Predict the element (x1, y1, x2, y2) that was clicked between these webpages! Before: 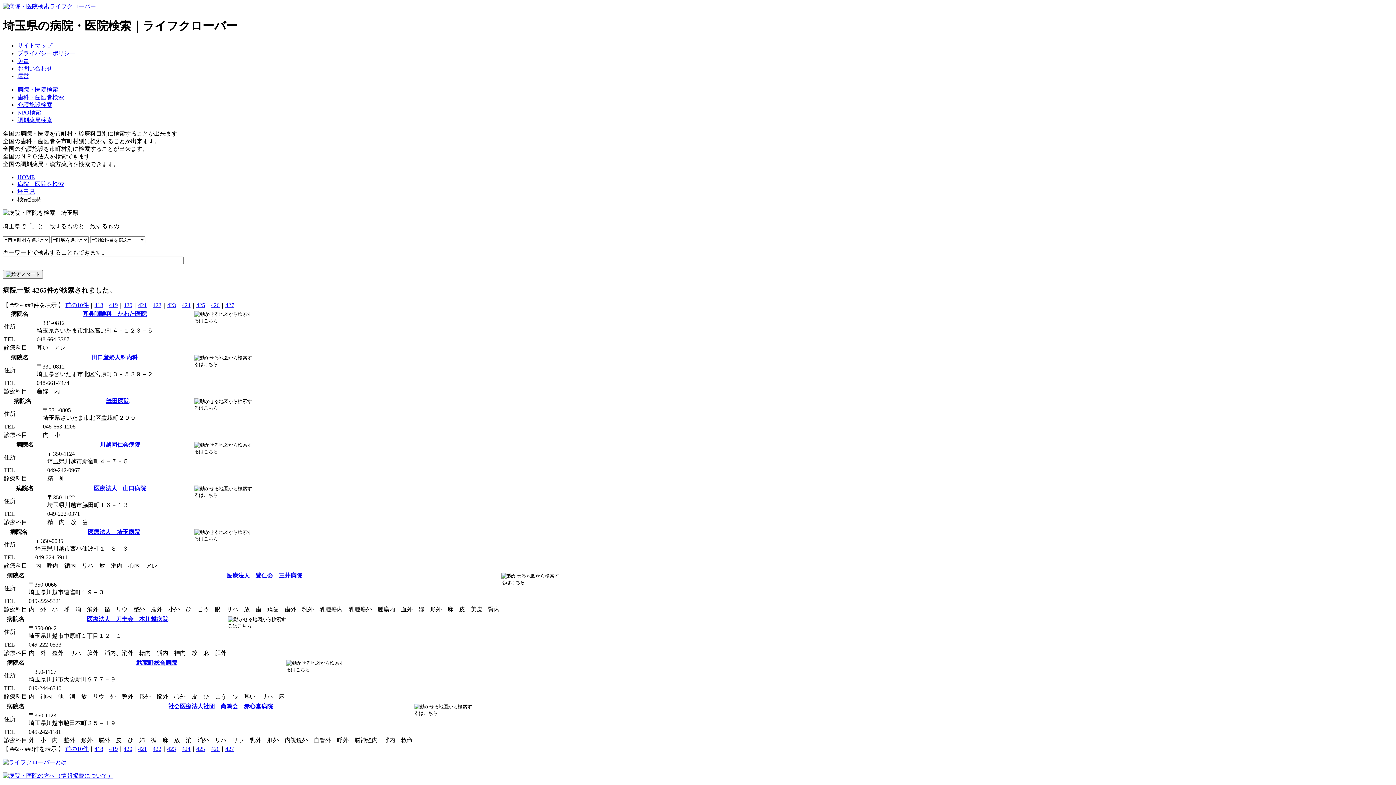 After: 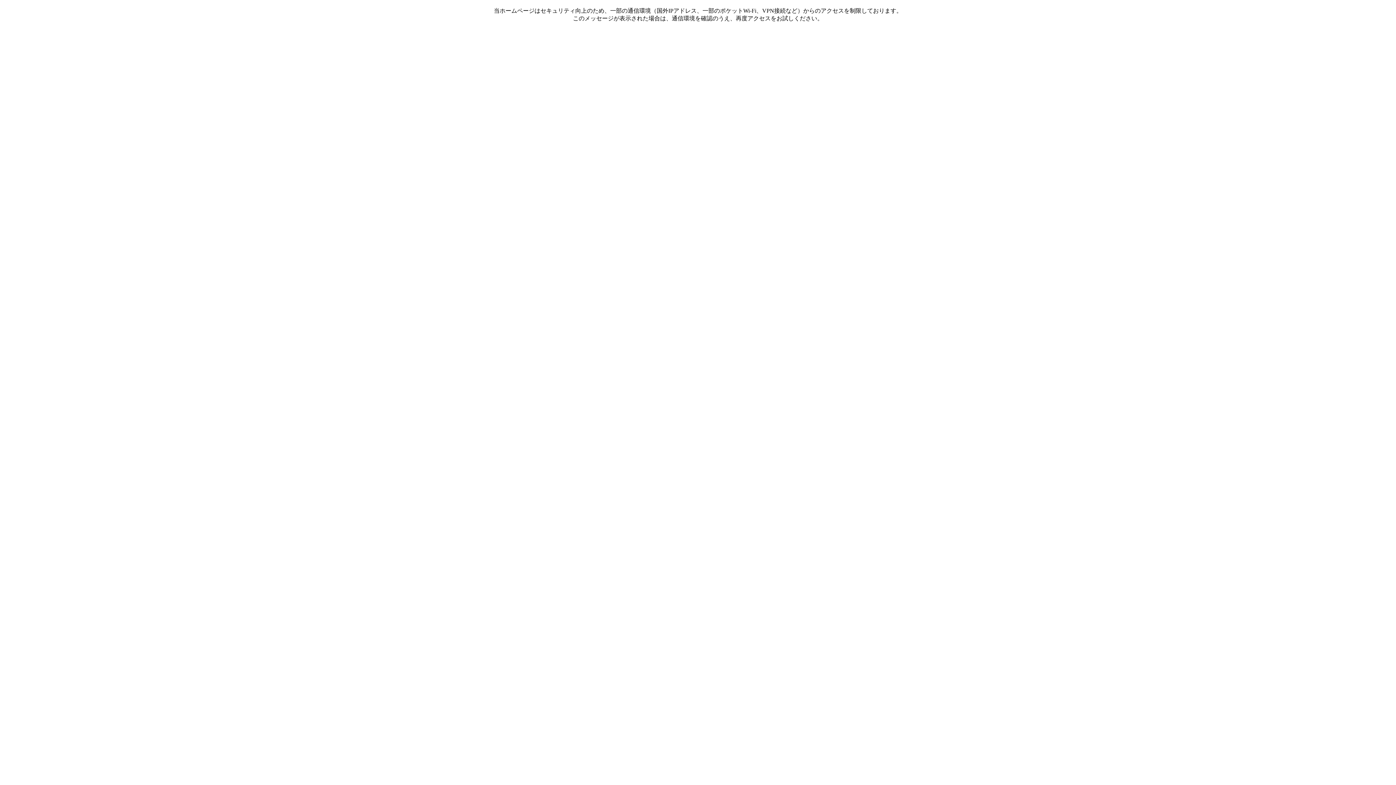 Action: bbox: (17, 117, 52, 123) label: 調剤薬局検索